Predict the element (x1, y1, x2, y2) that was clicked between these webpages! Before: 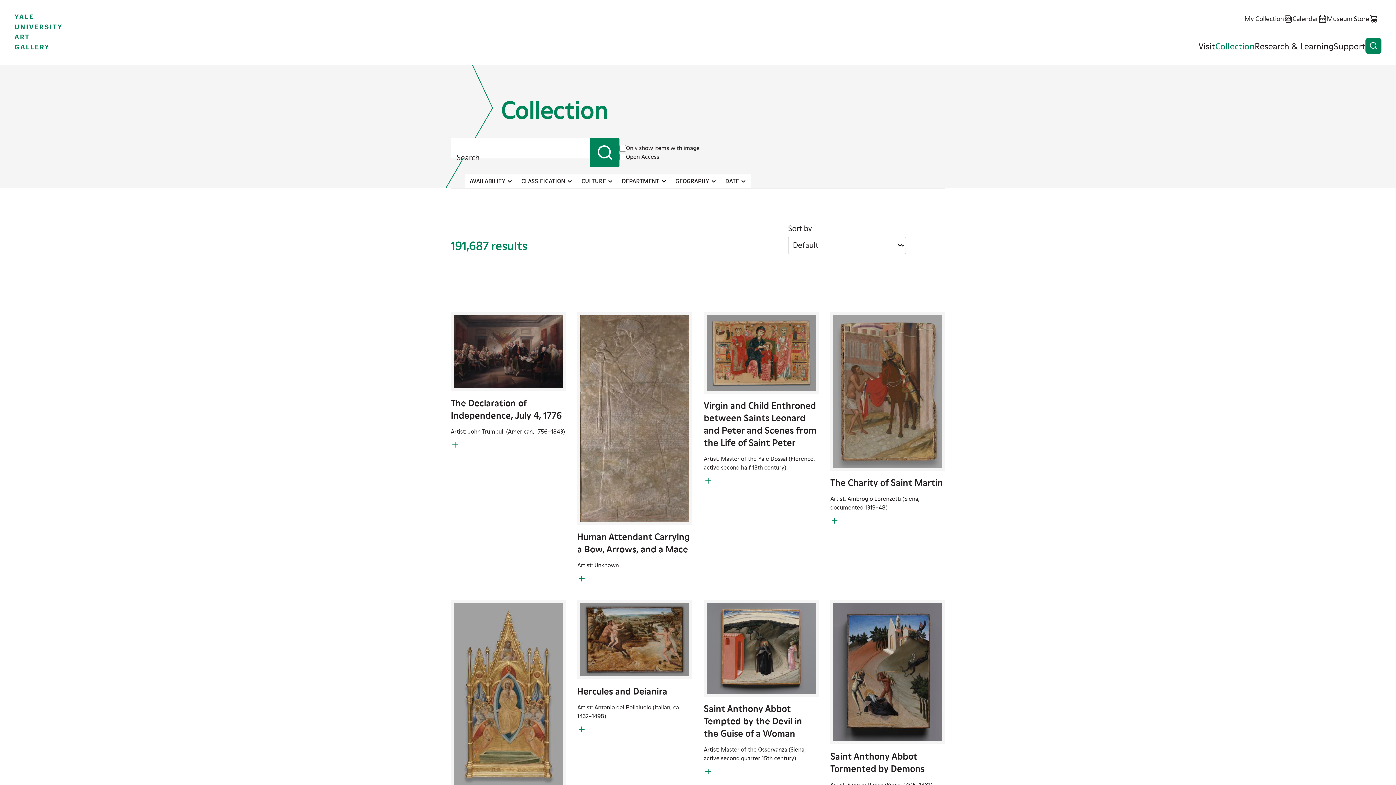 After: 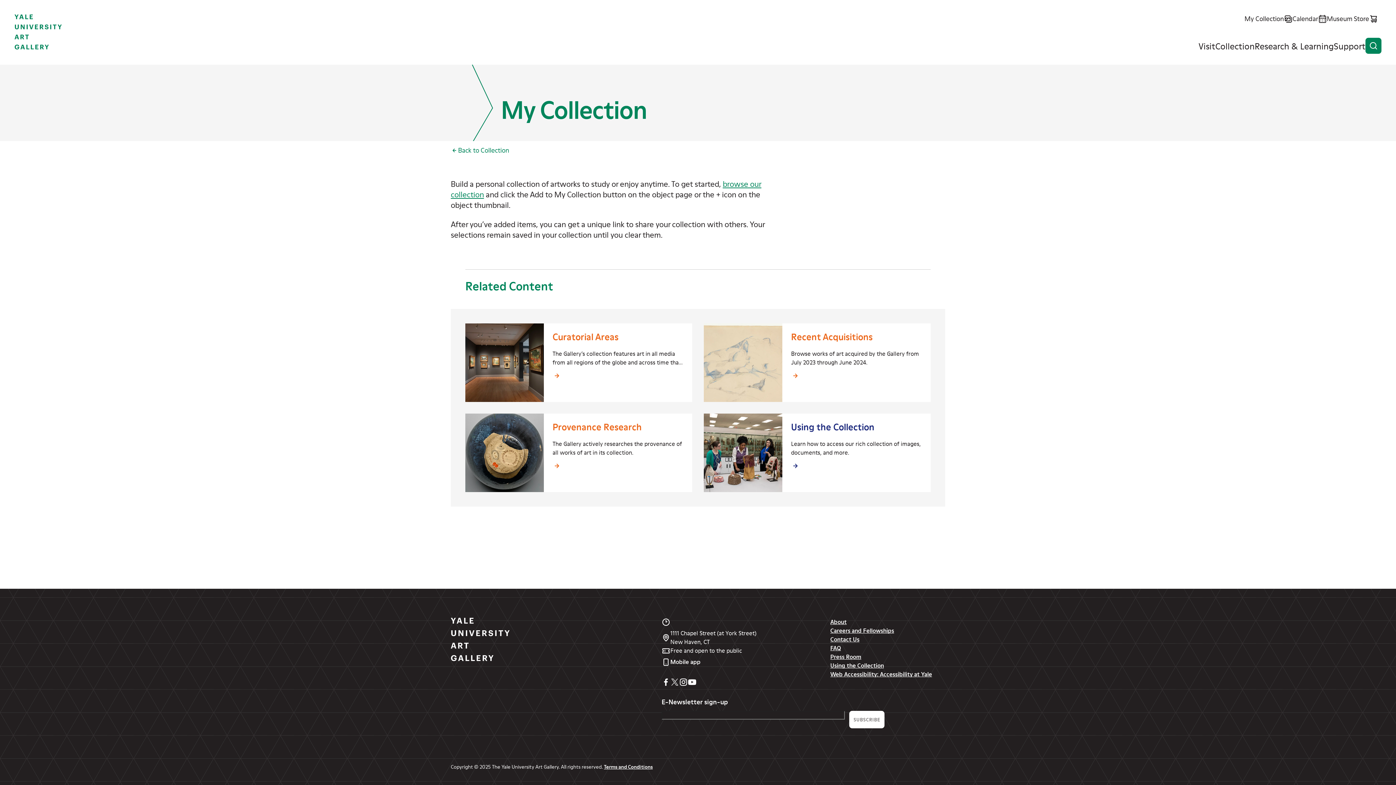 Action: label: My Collection bbox: (1244, 14, 1292, 23)